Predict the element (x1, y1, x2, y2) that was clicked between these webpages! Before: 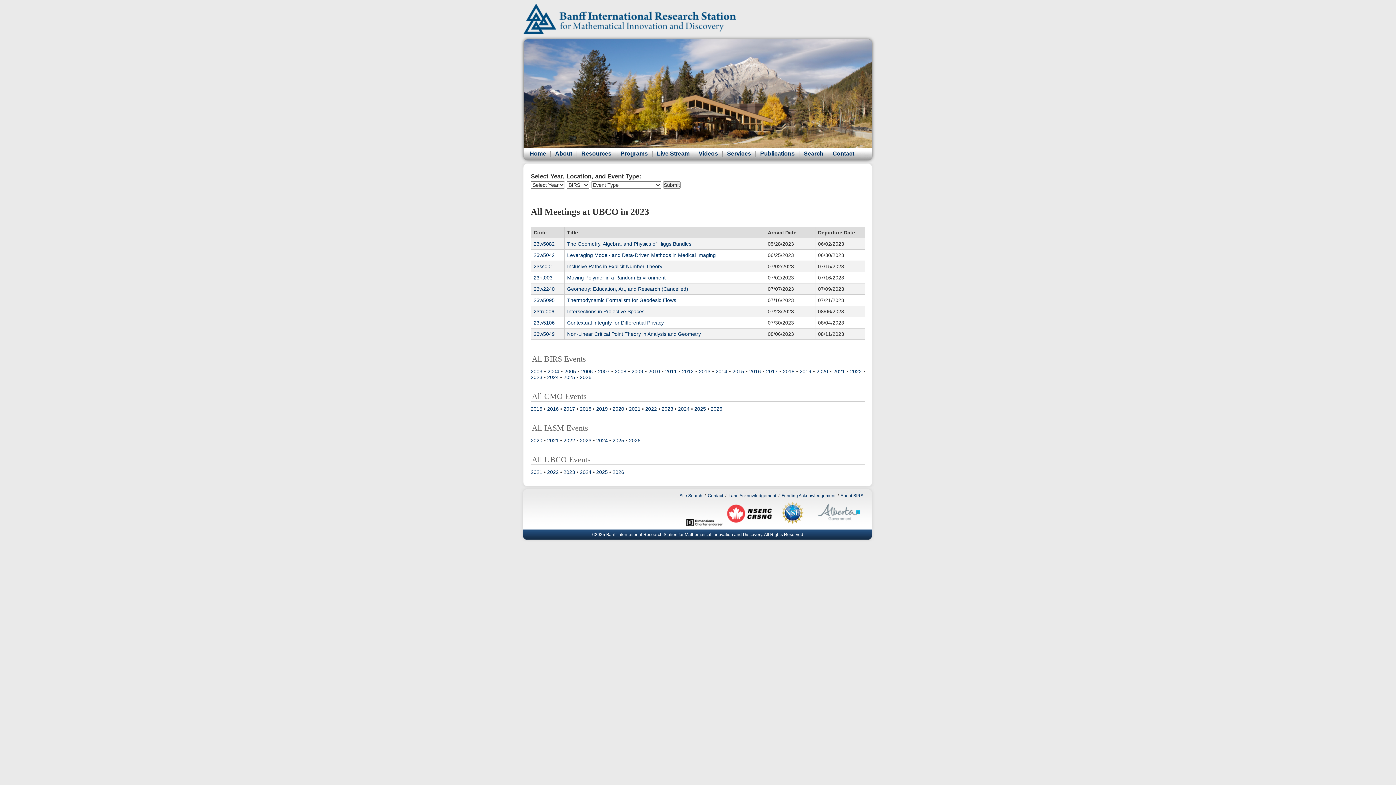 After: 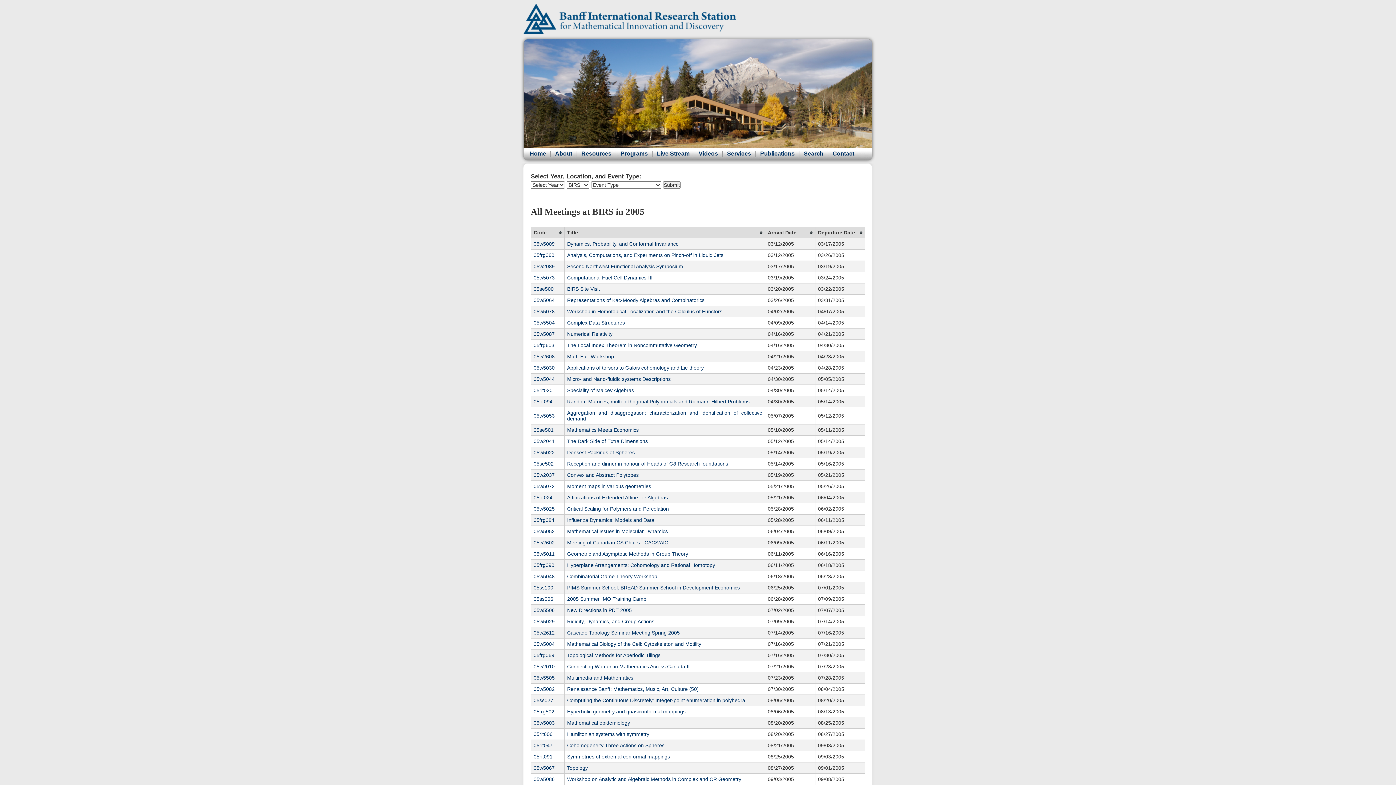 Action: bbox: (564, 368, 576, 374) label: 2005